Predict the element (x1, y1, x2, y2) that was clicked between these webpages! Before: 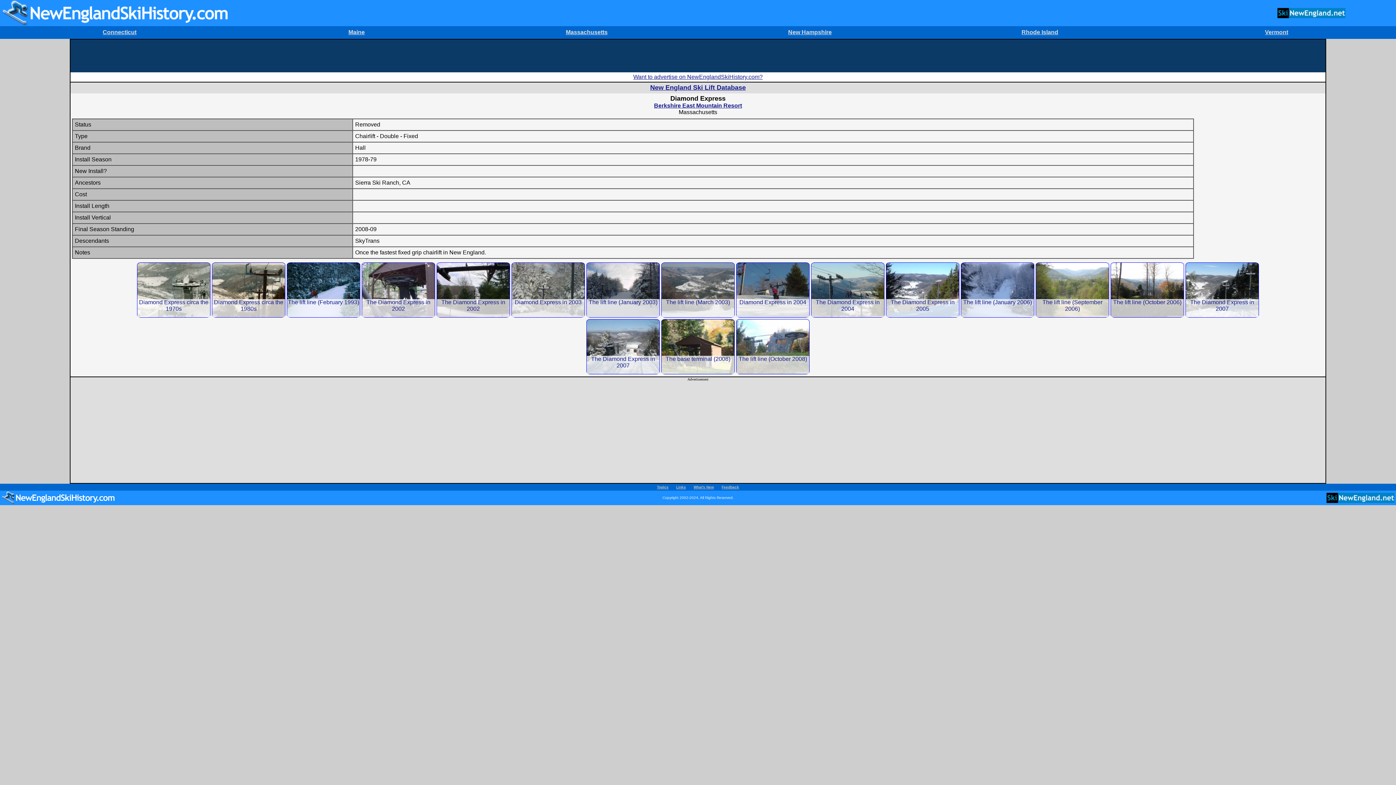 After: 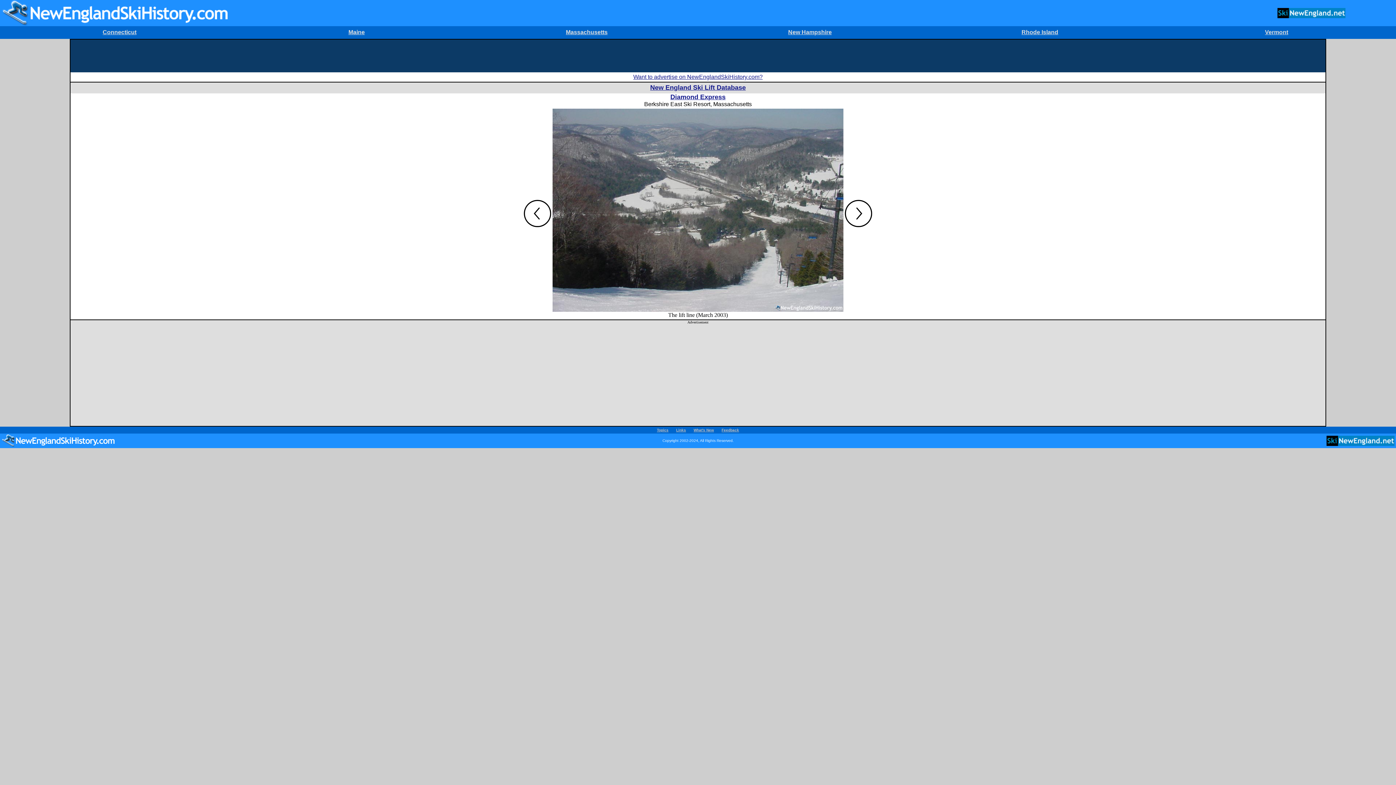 Action: bbox: (661, 287, 734, 292) label: The lift line (March 2003)